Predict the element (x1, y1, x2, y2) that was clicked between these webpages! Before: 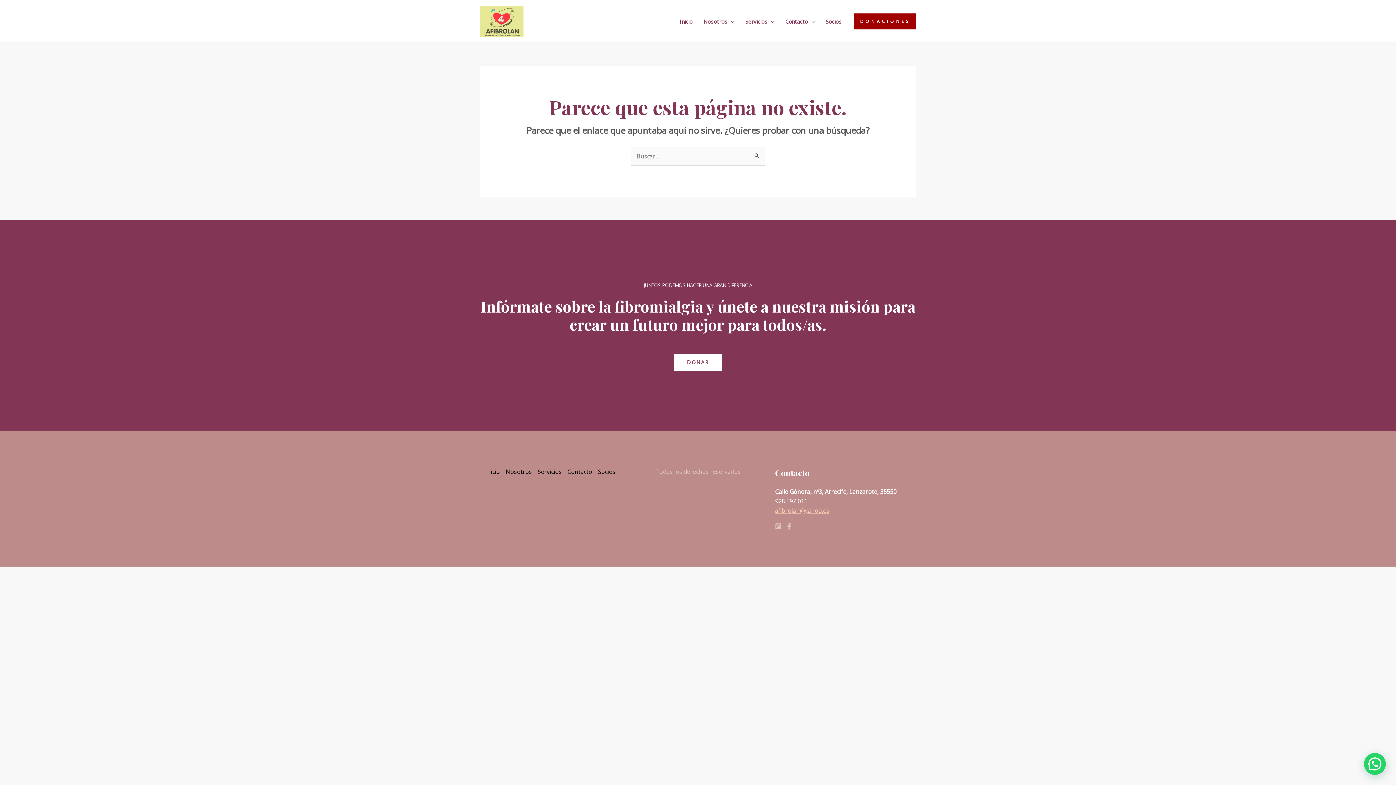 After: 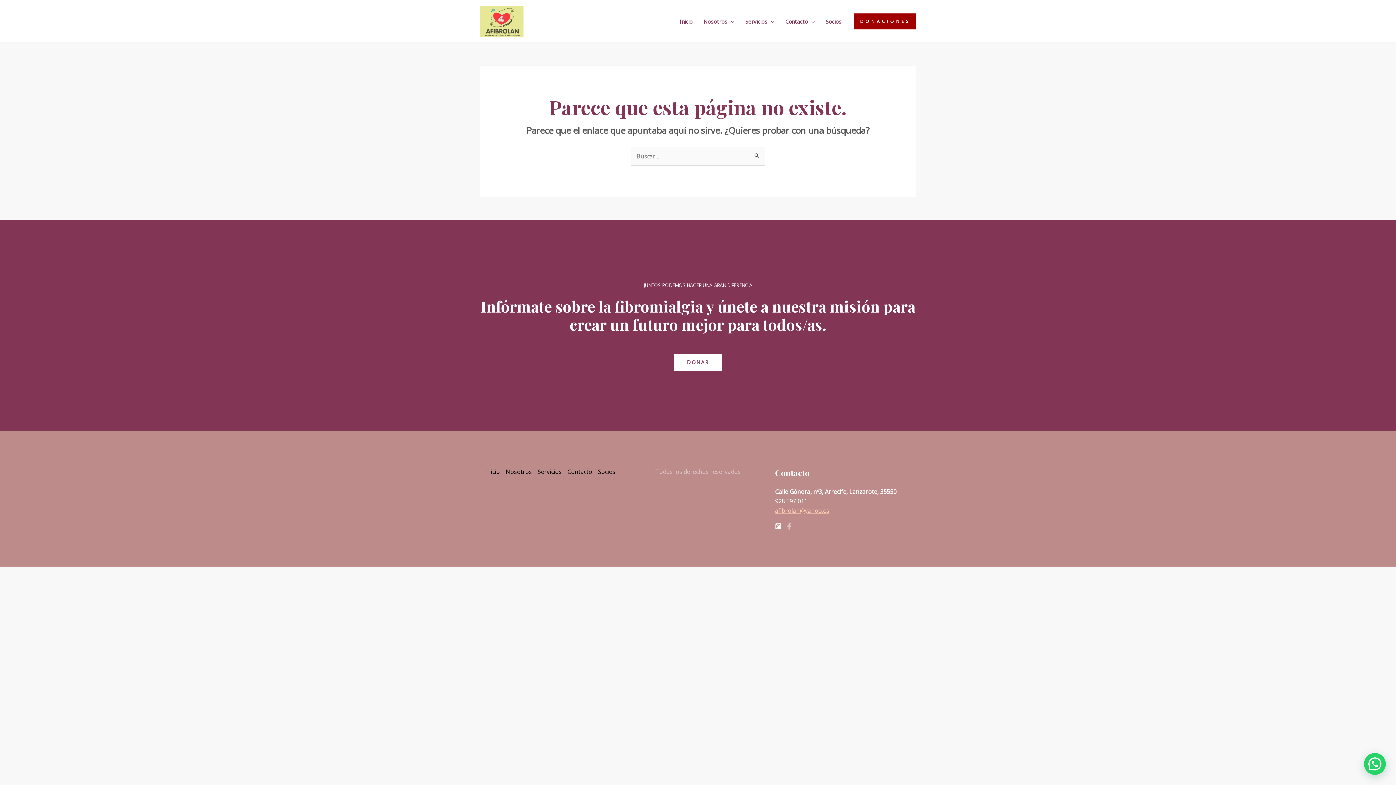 Action: label: Instagram bbox: (775, 523, 781, 529)